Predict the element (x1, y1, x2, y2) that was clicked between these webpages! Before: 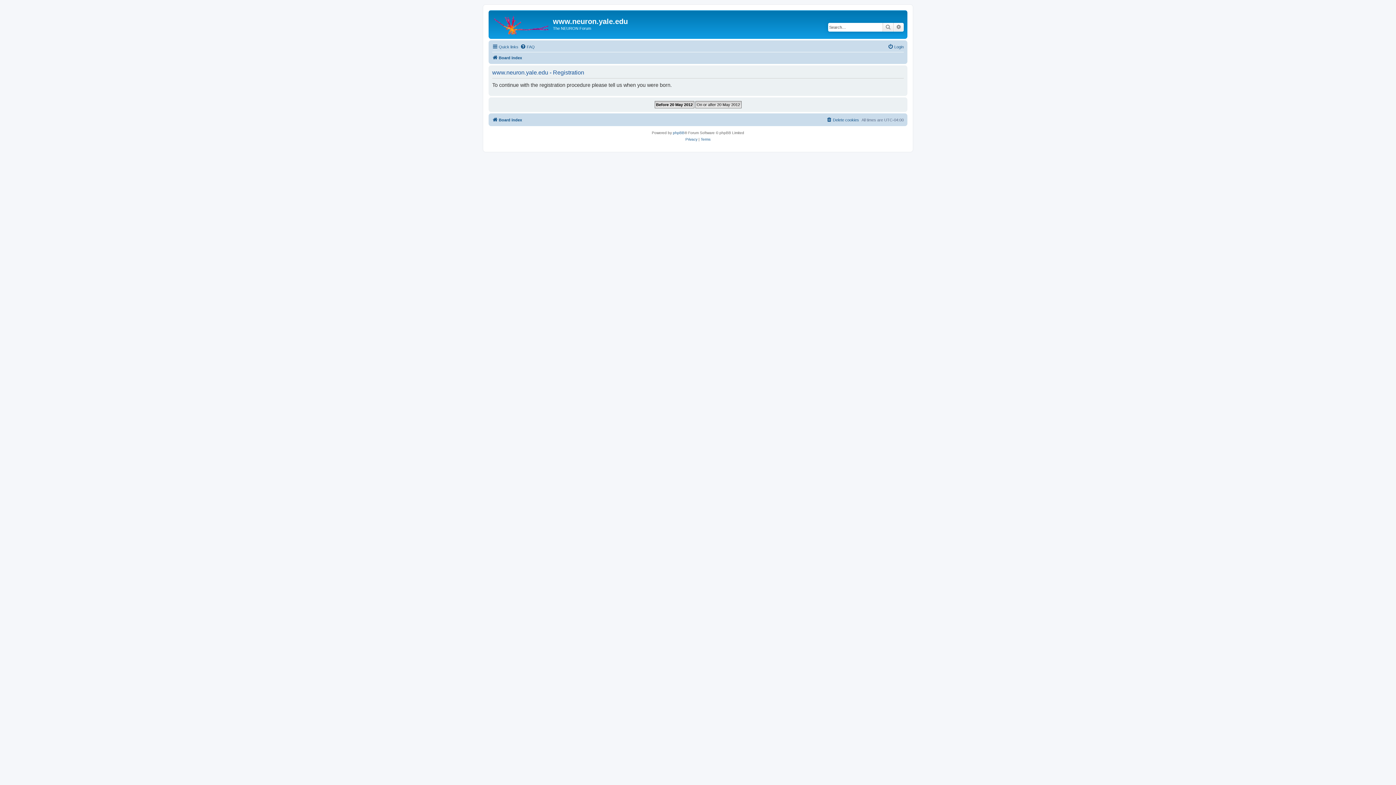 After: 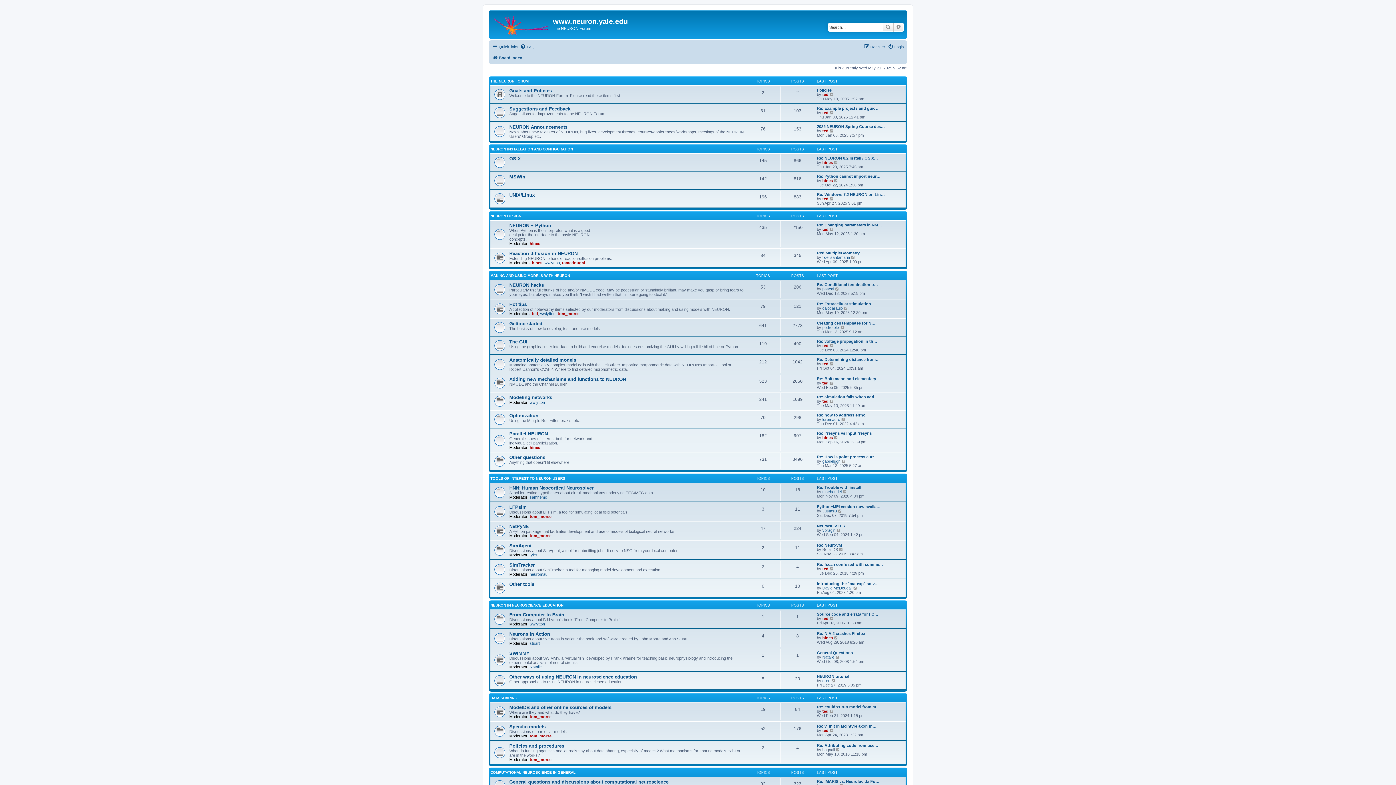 Action: label: Board index bbox: (492, 53, 522, 62)